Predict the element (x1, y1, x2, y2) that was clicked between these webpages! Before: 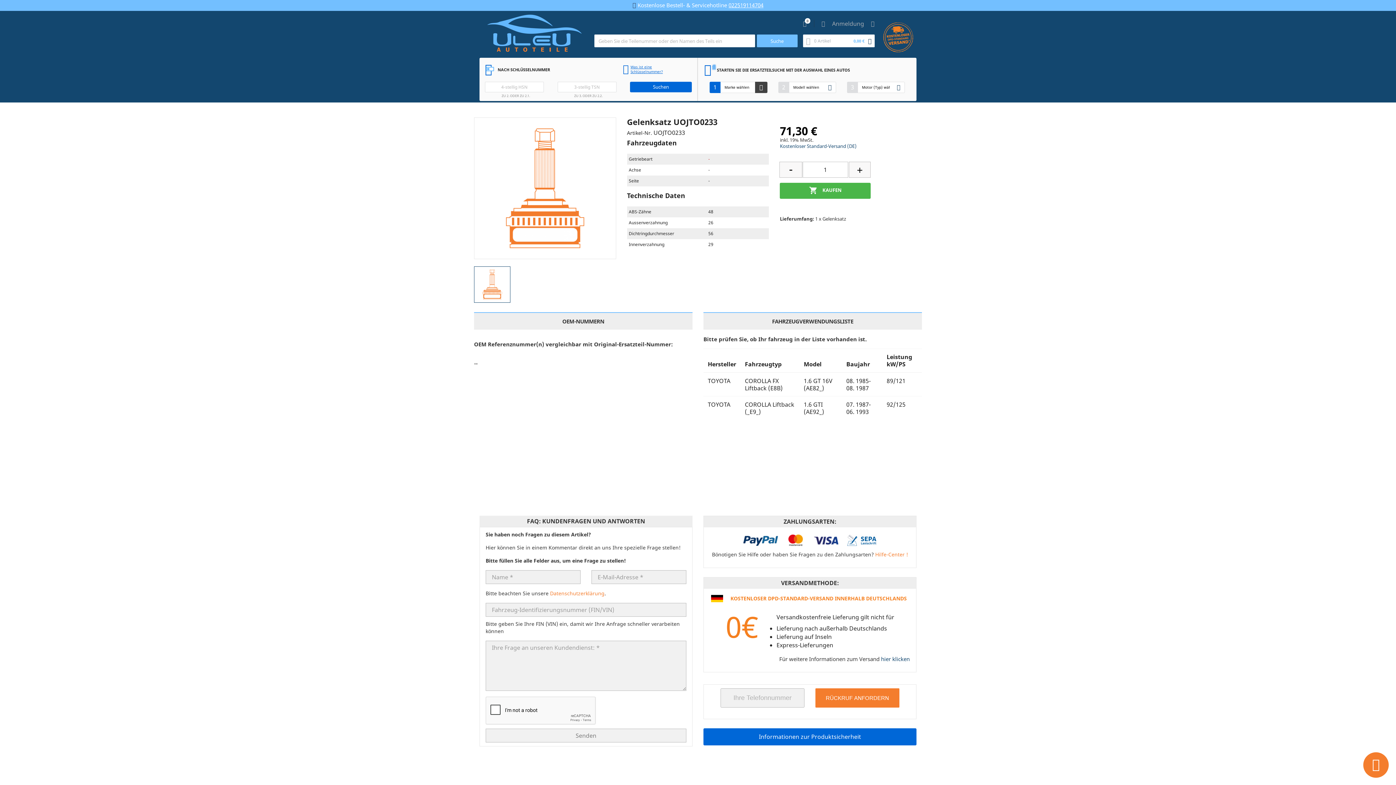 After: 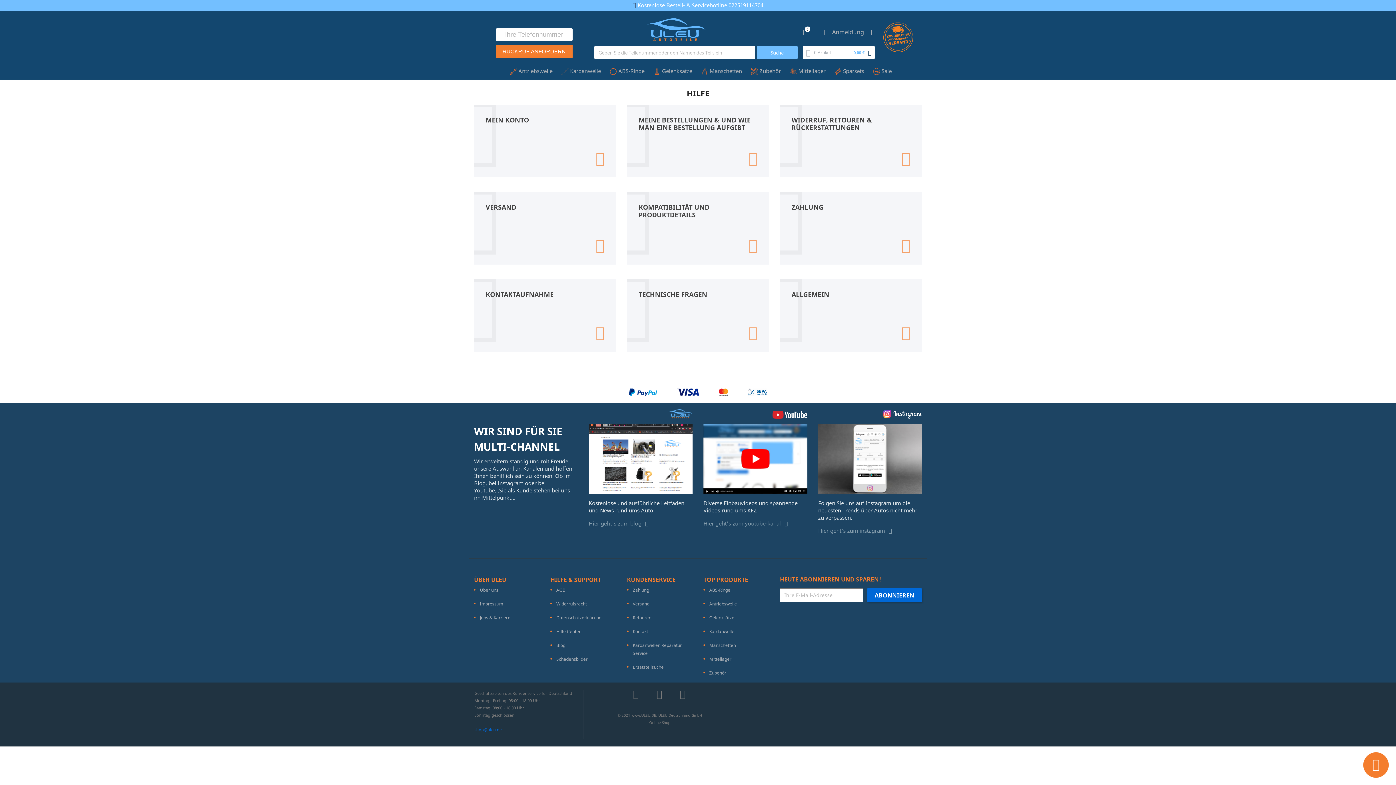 Action: bbox: (875, 551, 908, 558) label: Hilfe-Center !